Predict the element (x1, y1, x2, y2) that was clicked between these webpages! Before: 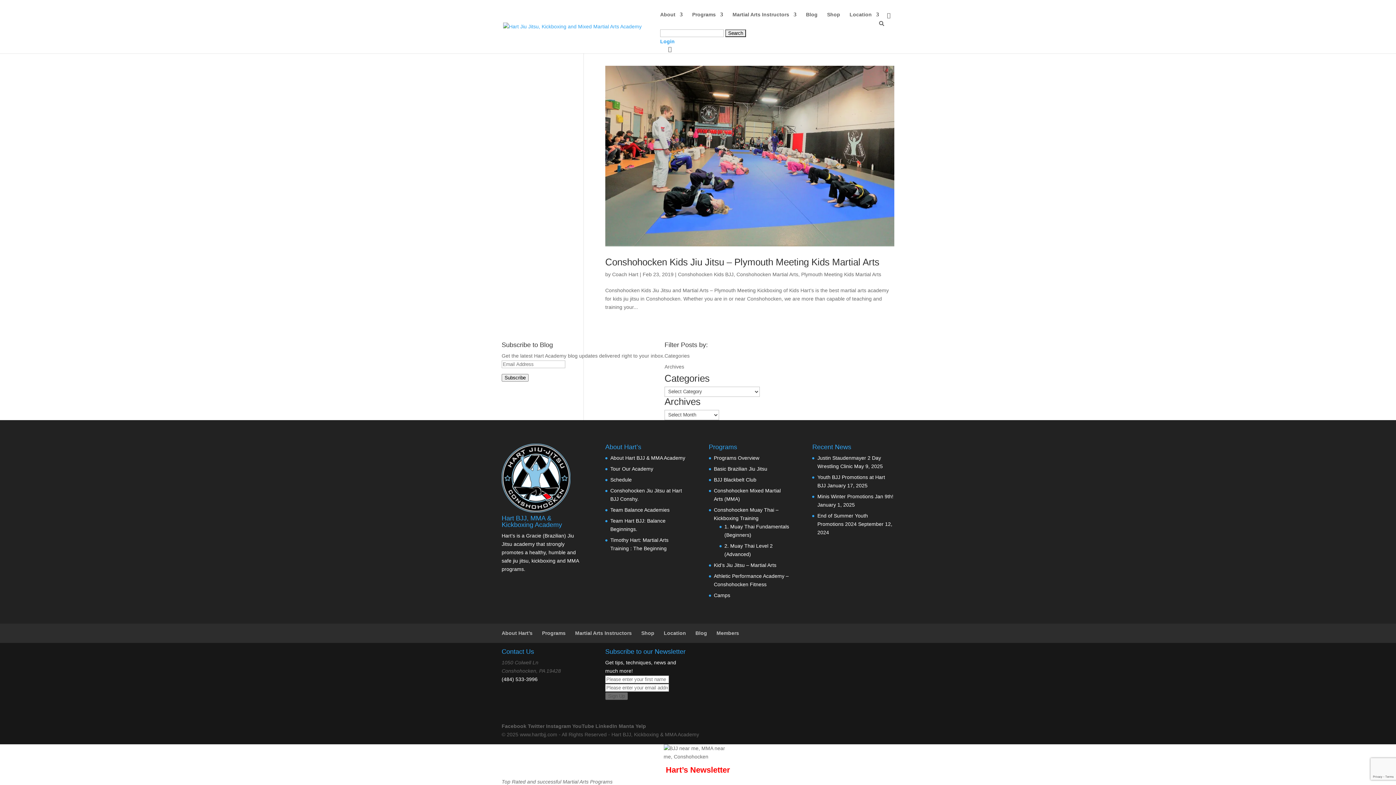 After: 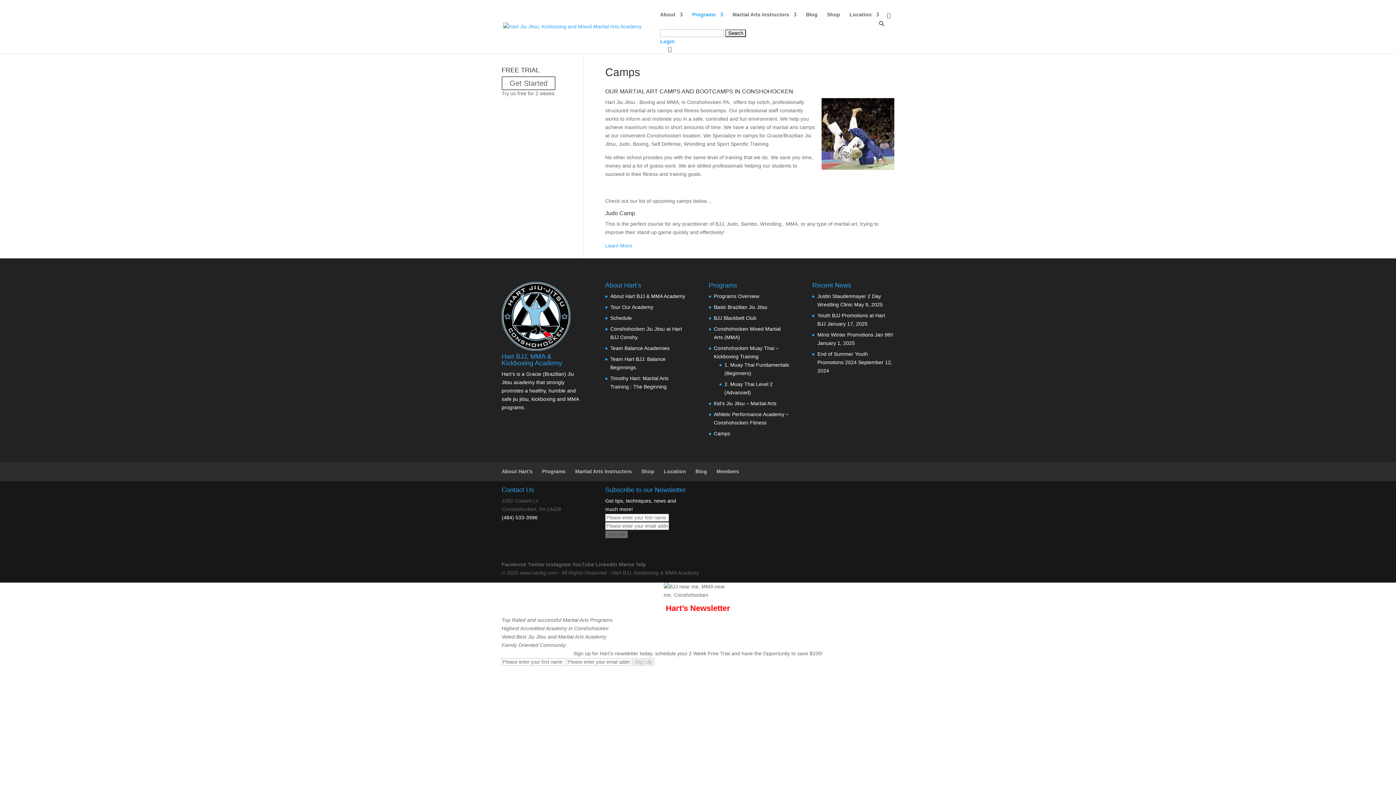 Action: bbox: (714, 592, 730, 598) label: Camps